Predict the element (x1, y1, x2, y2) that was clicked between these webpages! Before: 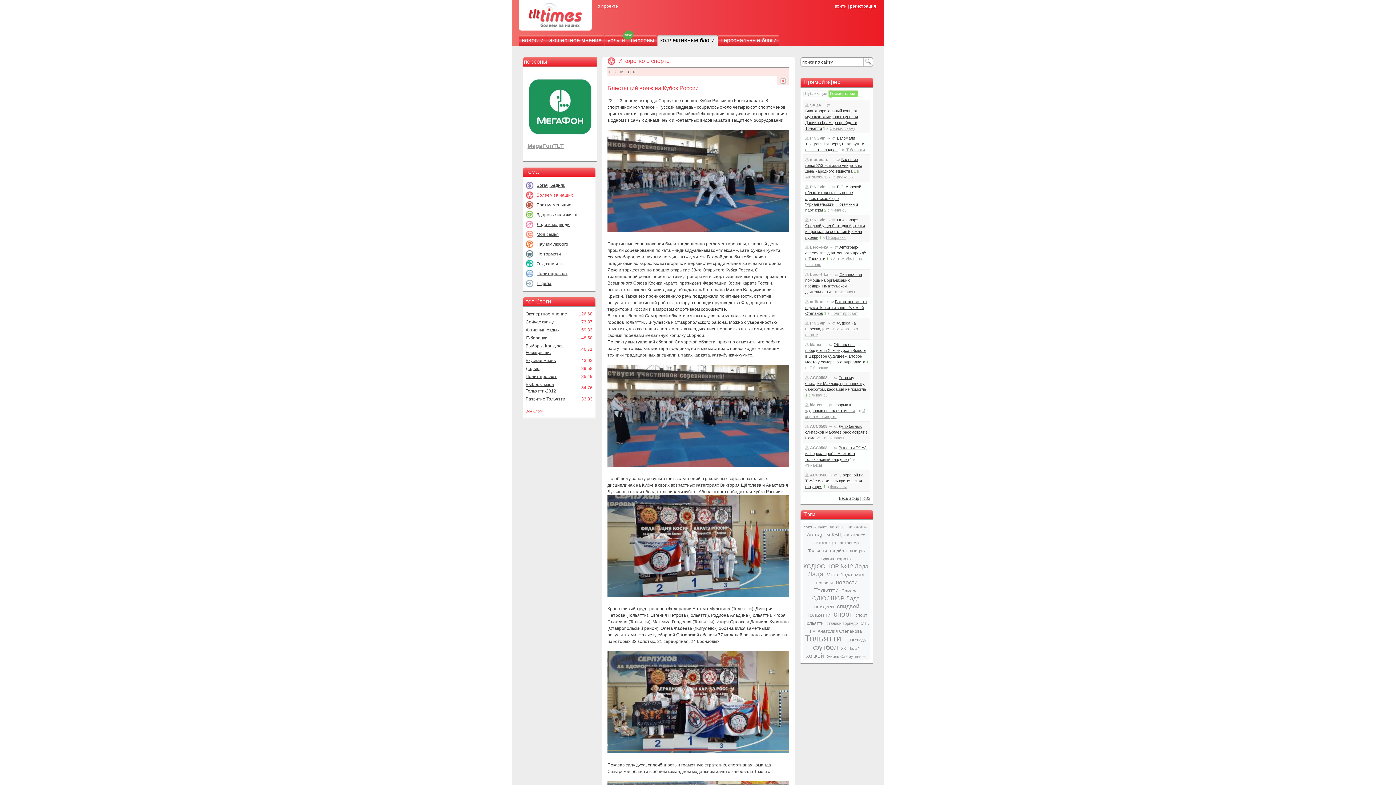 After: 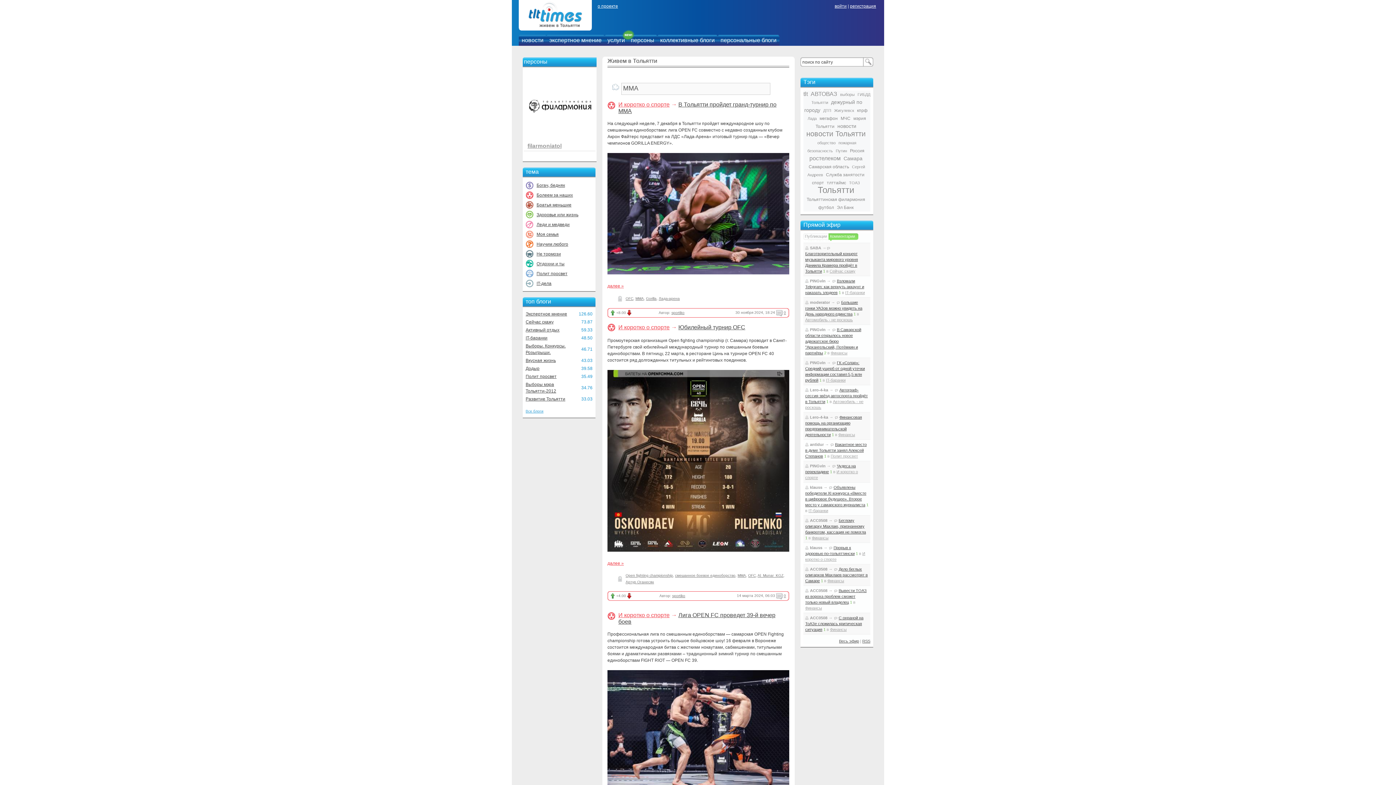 Action: label: ММА bbox: (855, 572, 864, 578)